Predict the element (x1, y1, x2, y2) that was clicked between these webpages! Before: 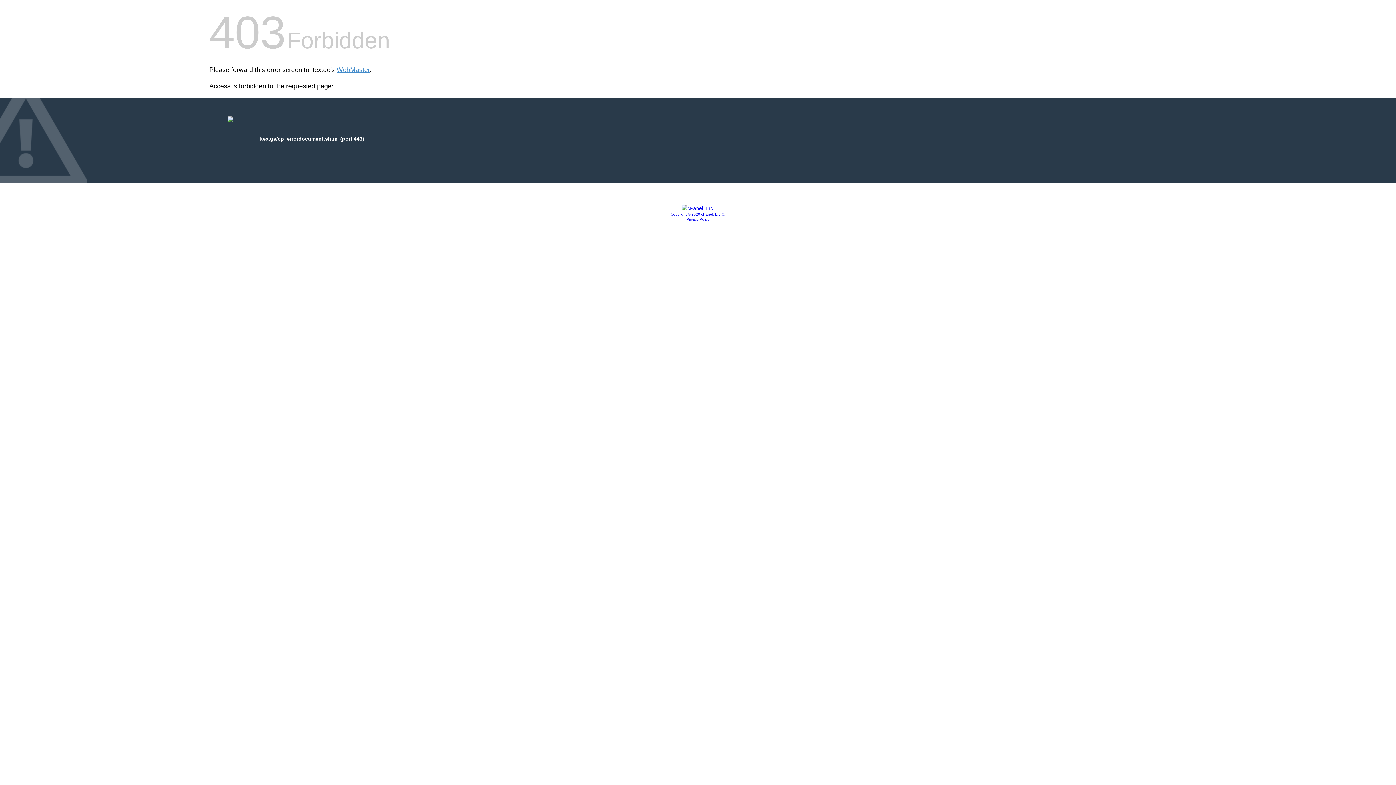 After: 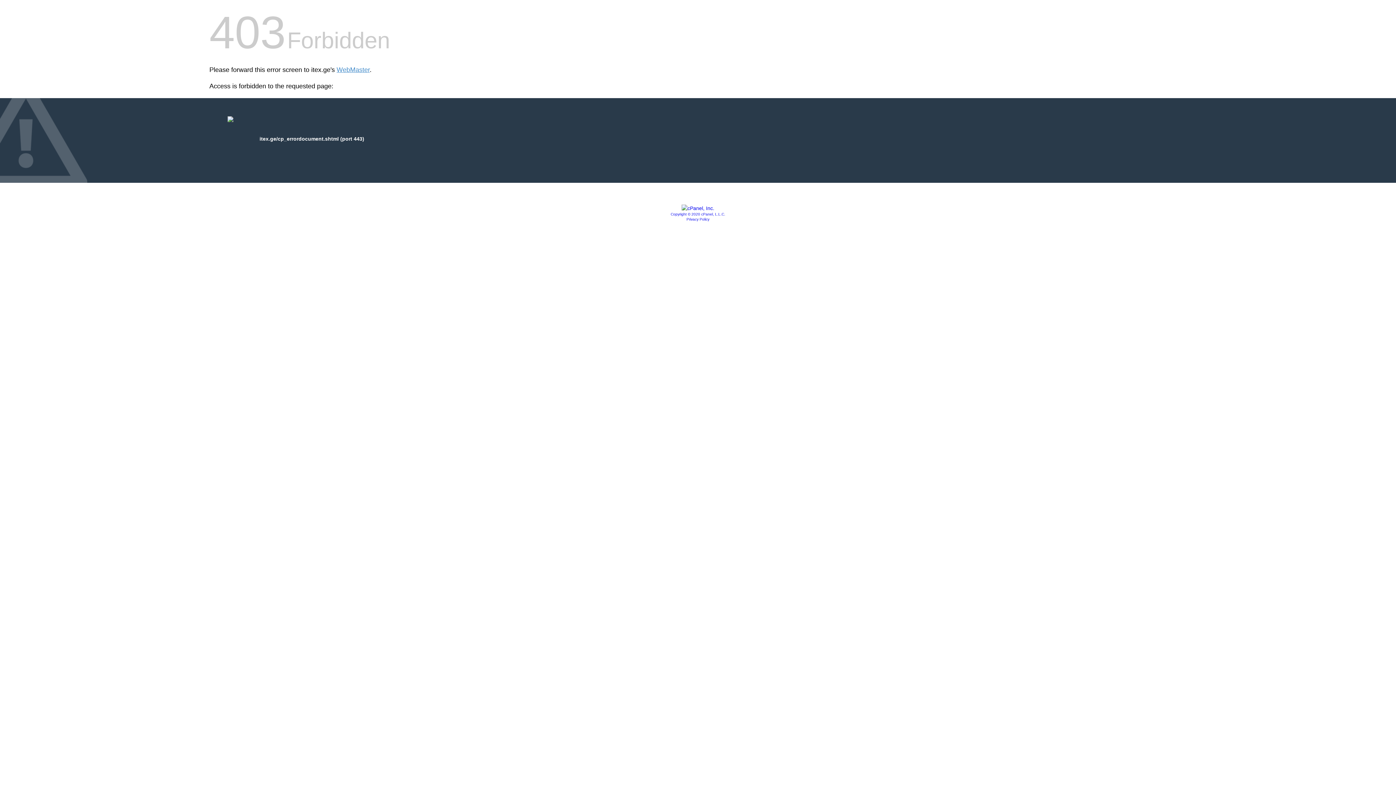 Action: bbox: (670, 212, 725, 216) label: Copyright © 2020 cPanel, L.L.C.